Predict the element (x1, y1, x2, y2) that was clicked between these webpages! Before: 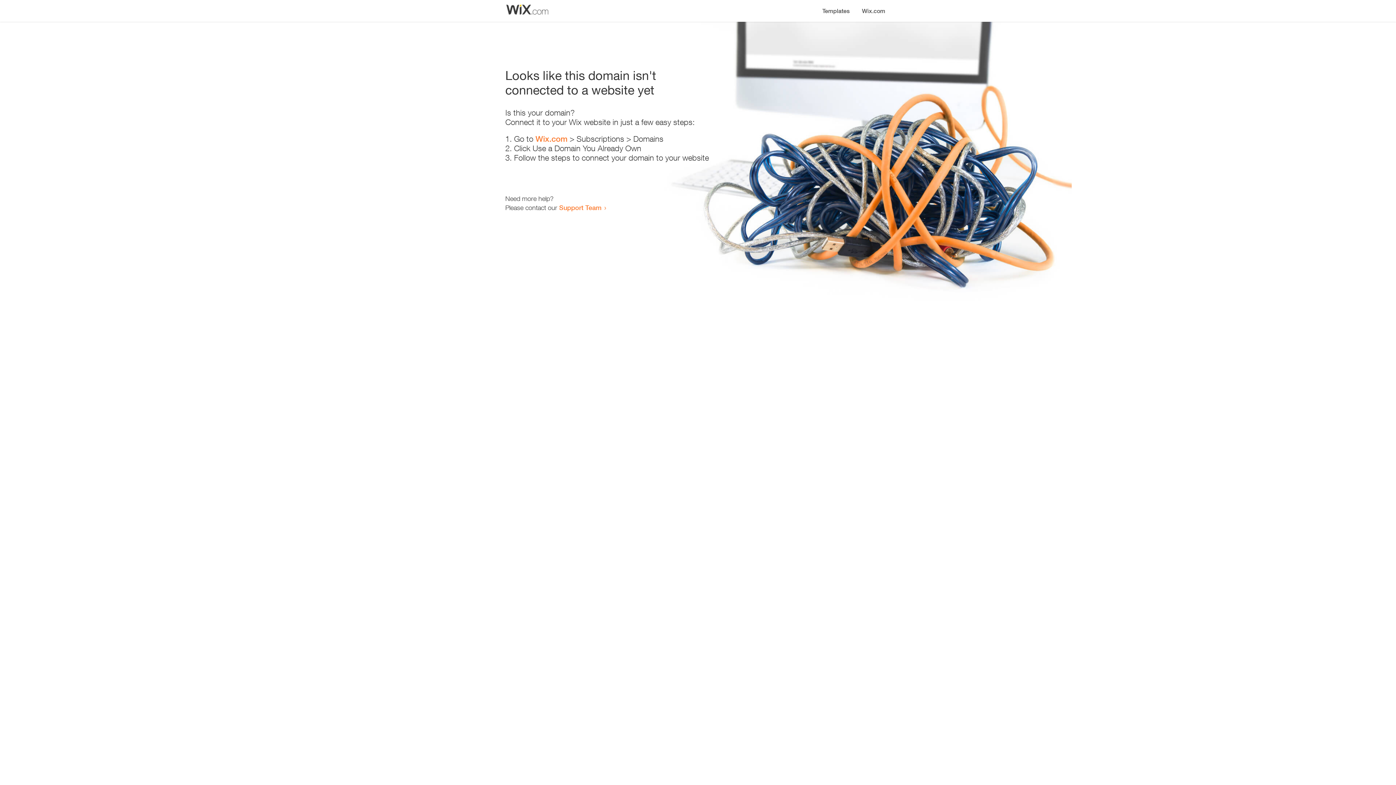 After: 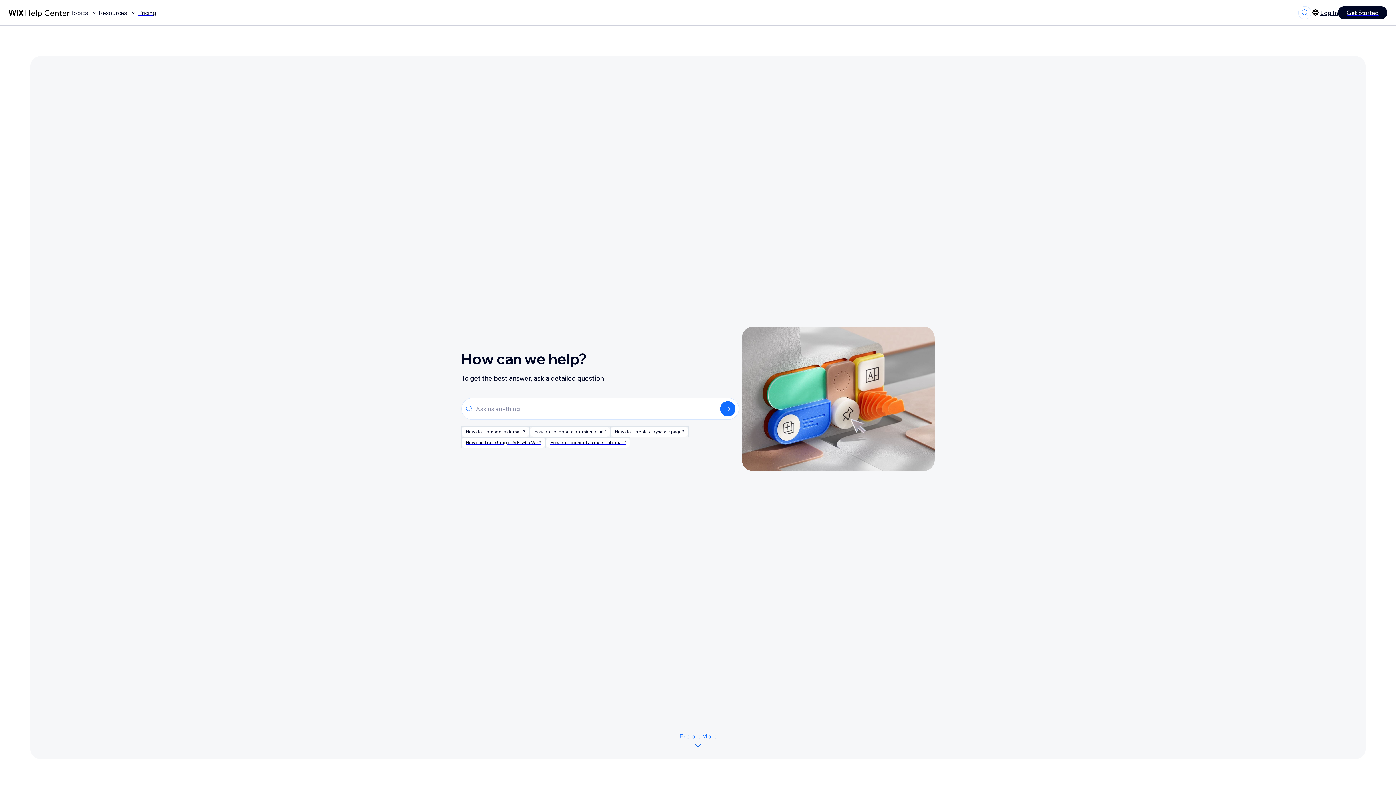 Action: label: Support Team bbox: (559, 203, 601, 211)